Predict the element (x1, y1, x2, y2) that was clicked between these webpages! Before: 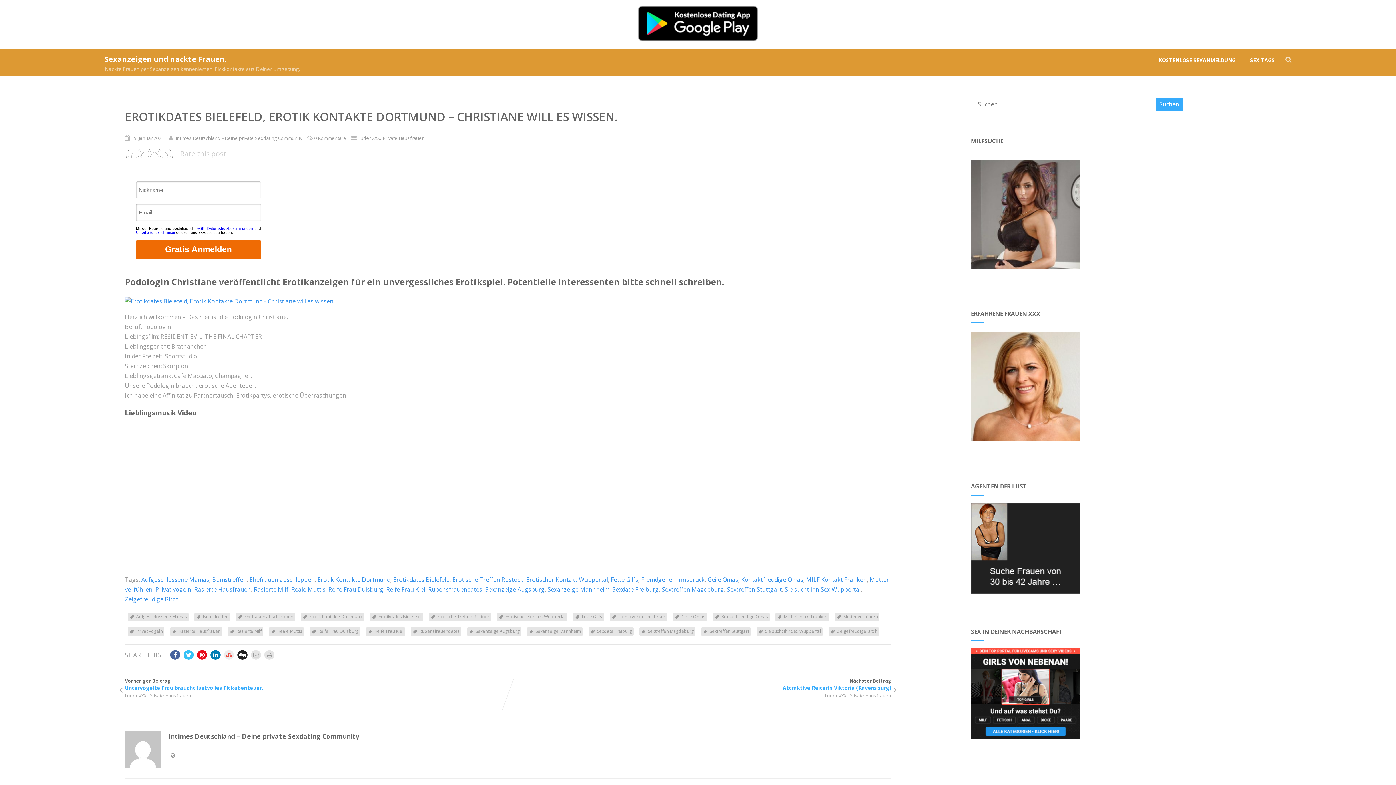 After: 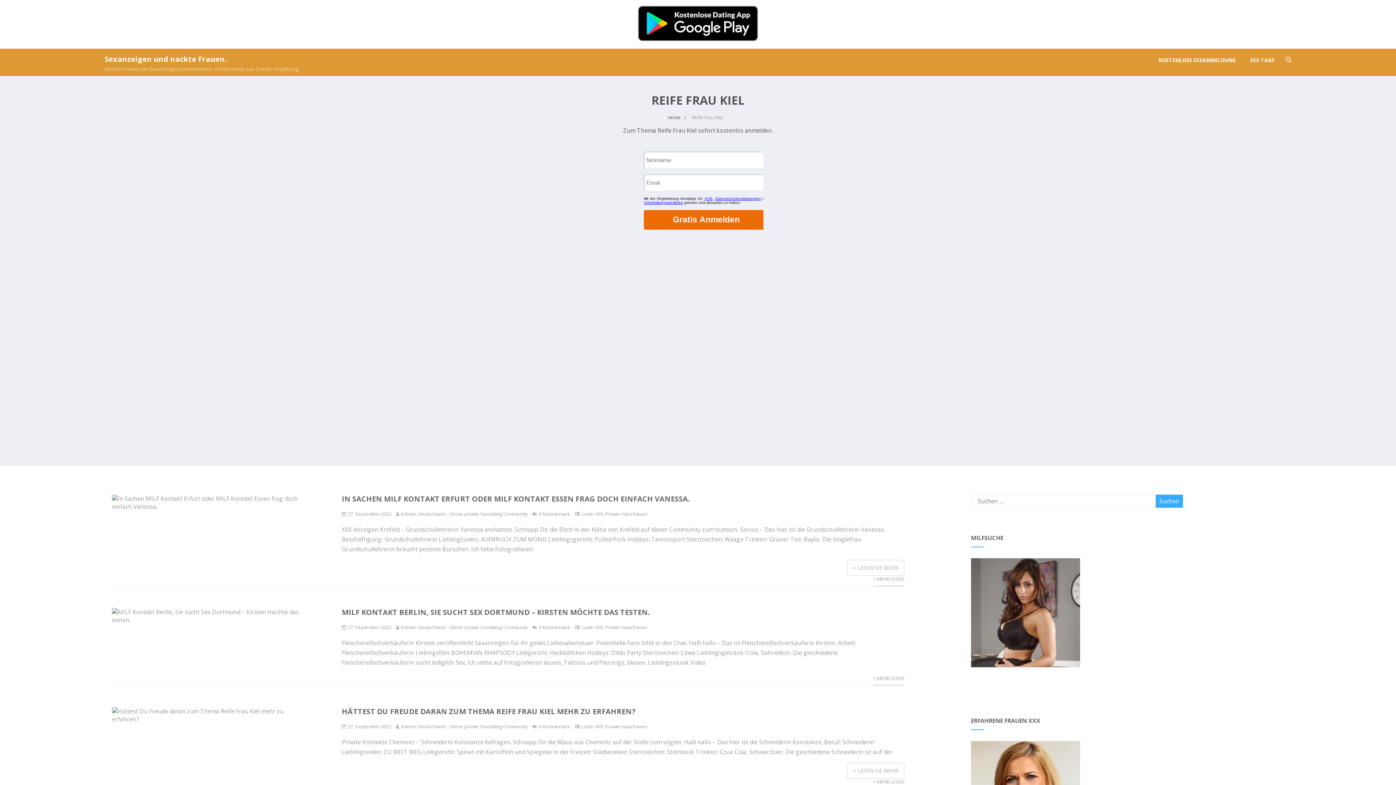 Action: label: Reife Frau Kiel bbox: (386, 585, 425, 593)